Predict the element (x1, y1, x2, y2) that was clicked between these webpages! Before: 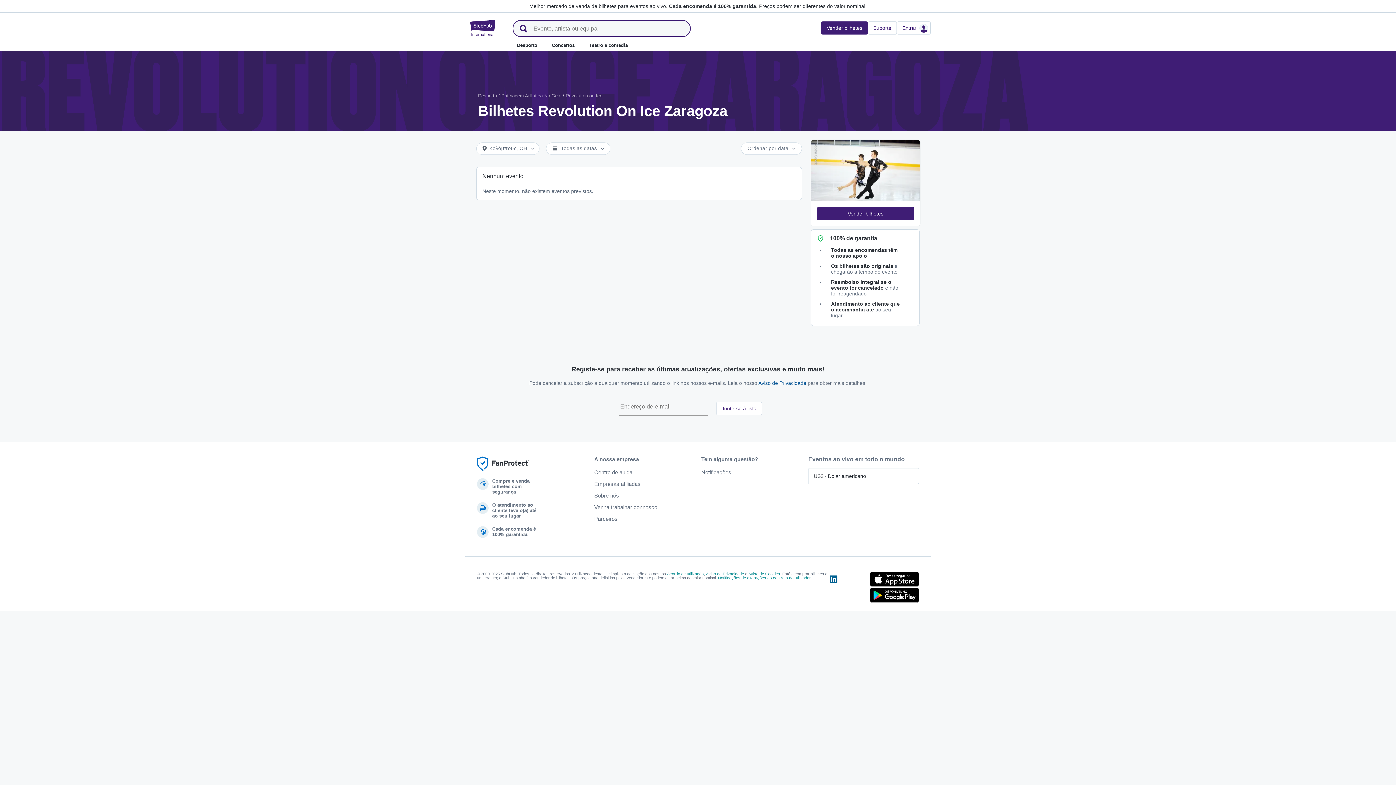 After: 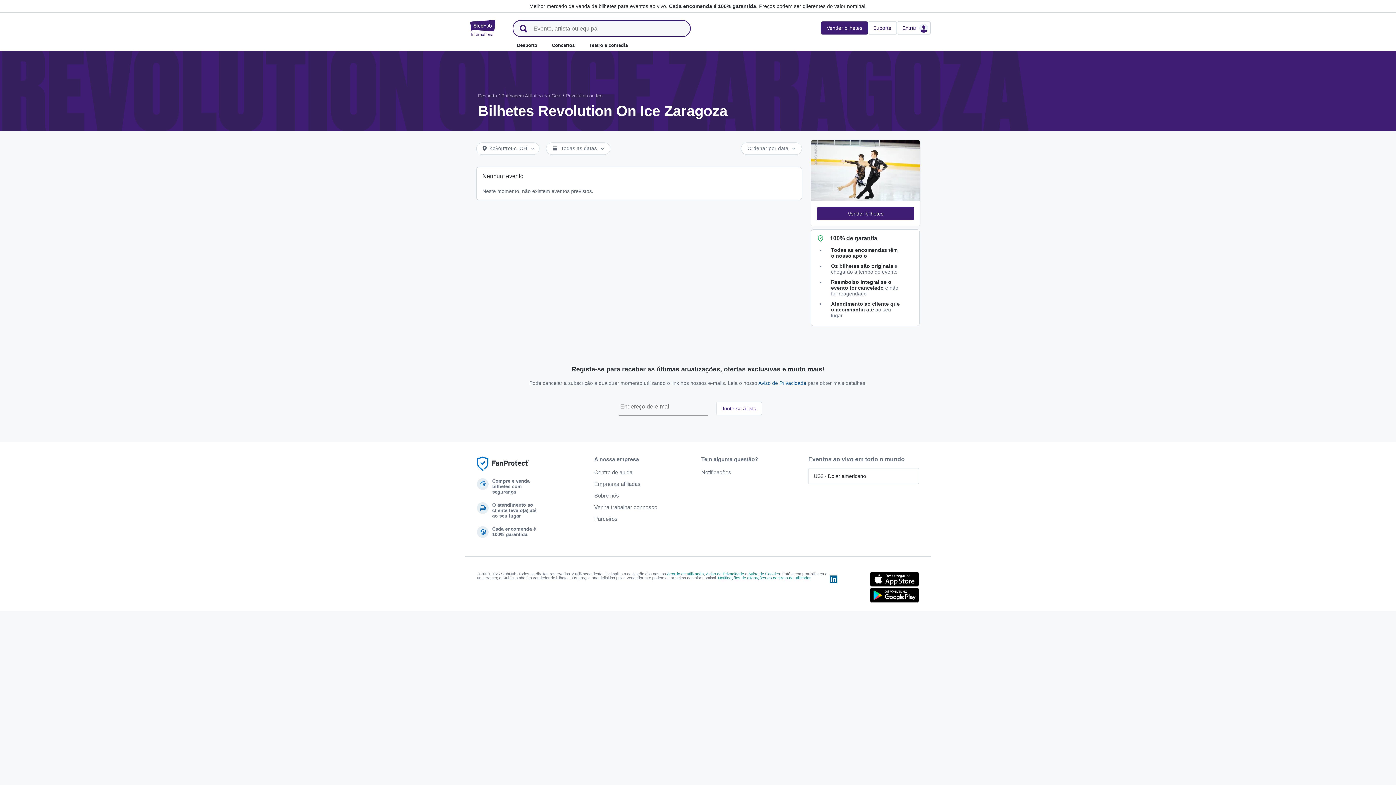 Action: bbox: (829, 575, 838, 604)